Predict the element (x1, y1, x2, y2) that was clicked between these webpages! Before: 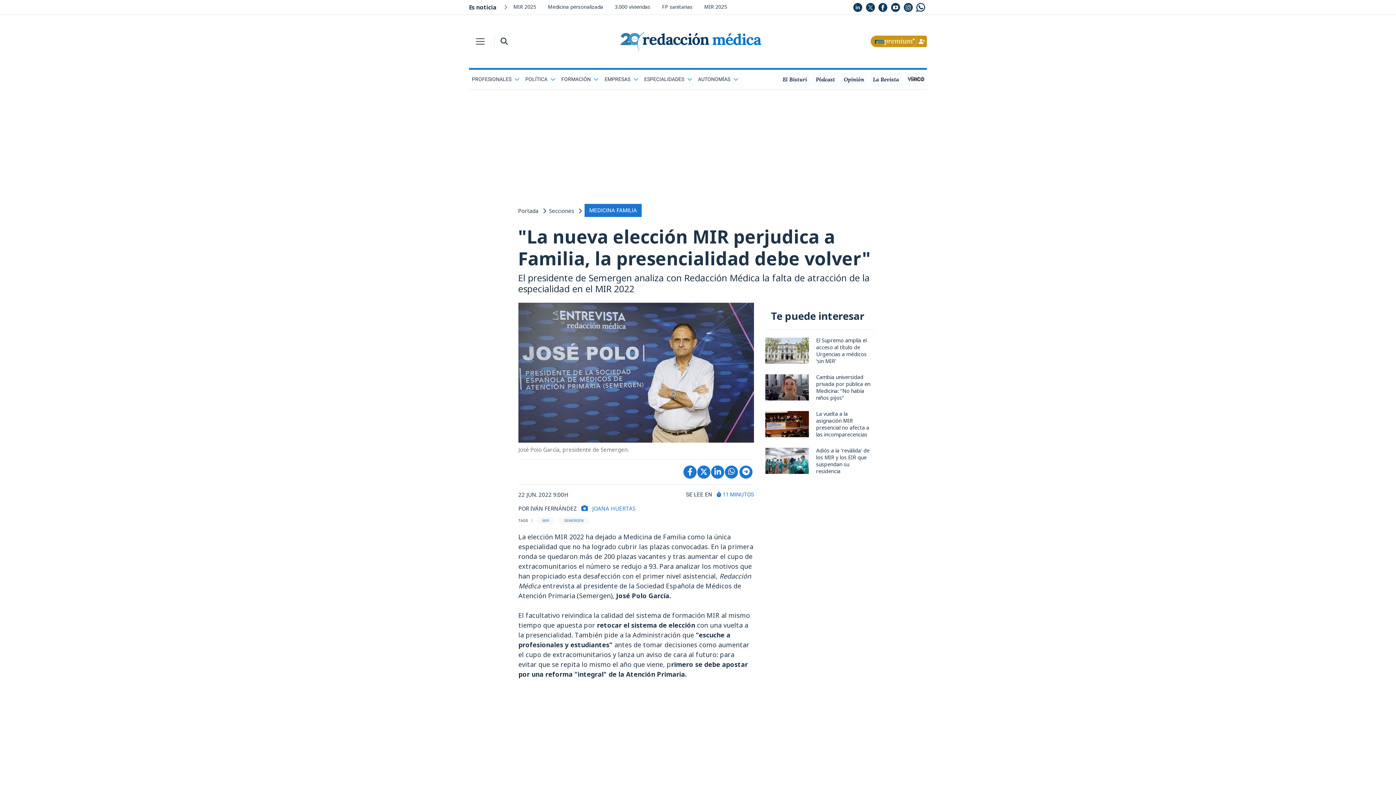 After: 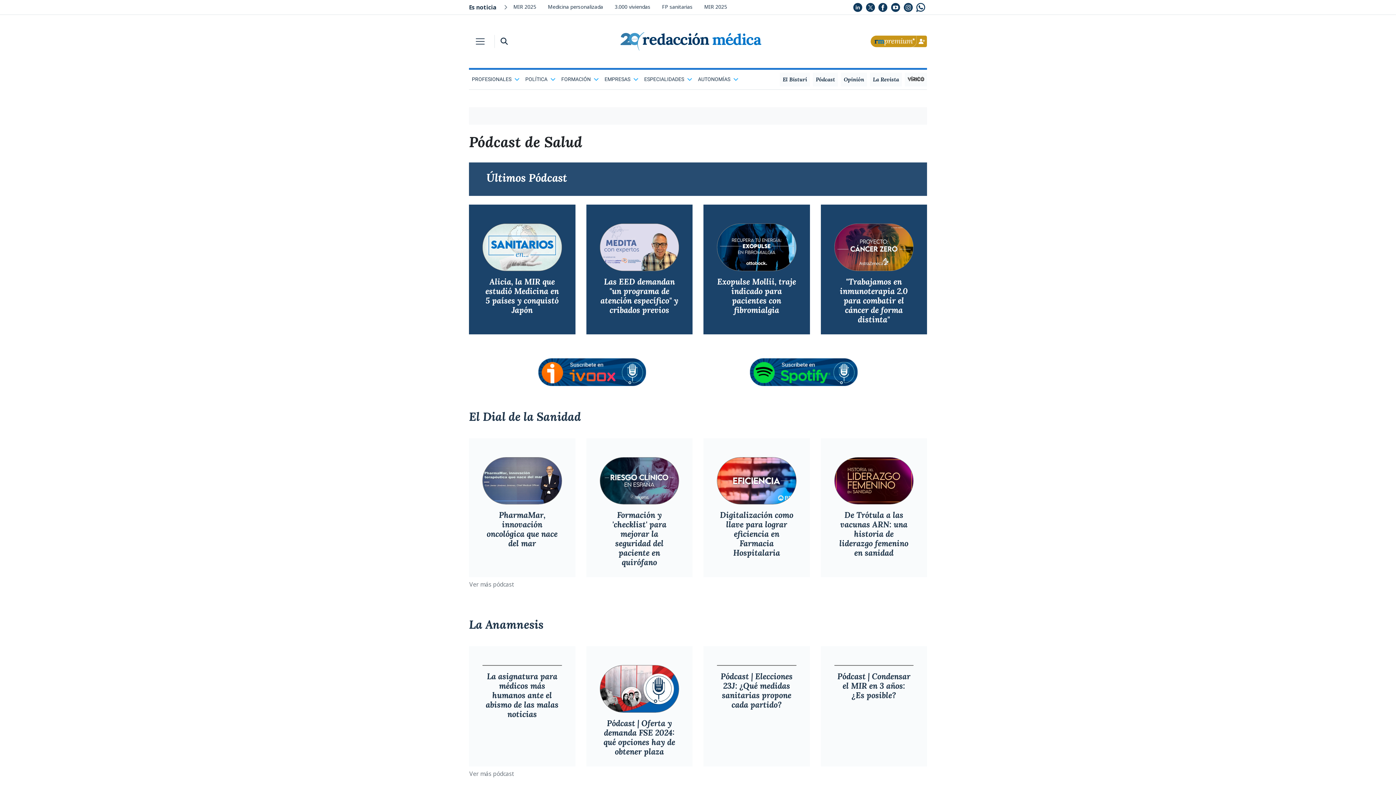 Action: bbox: (813, 72, 838, 86) label: Pódcast